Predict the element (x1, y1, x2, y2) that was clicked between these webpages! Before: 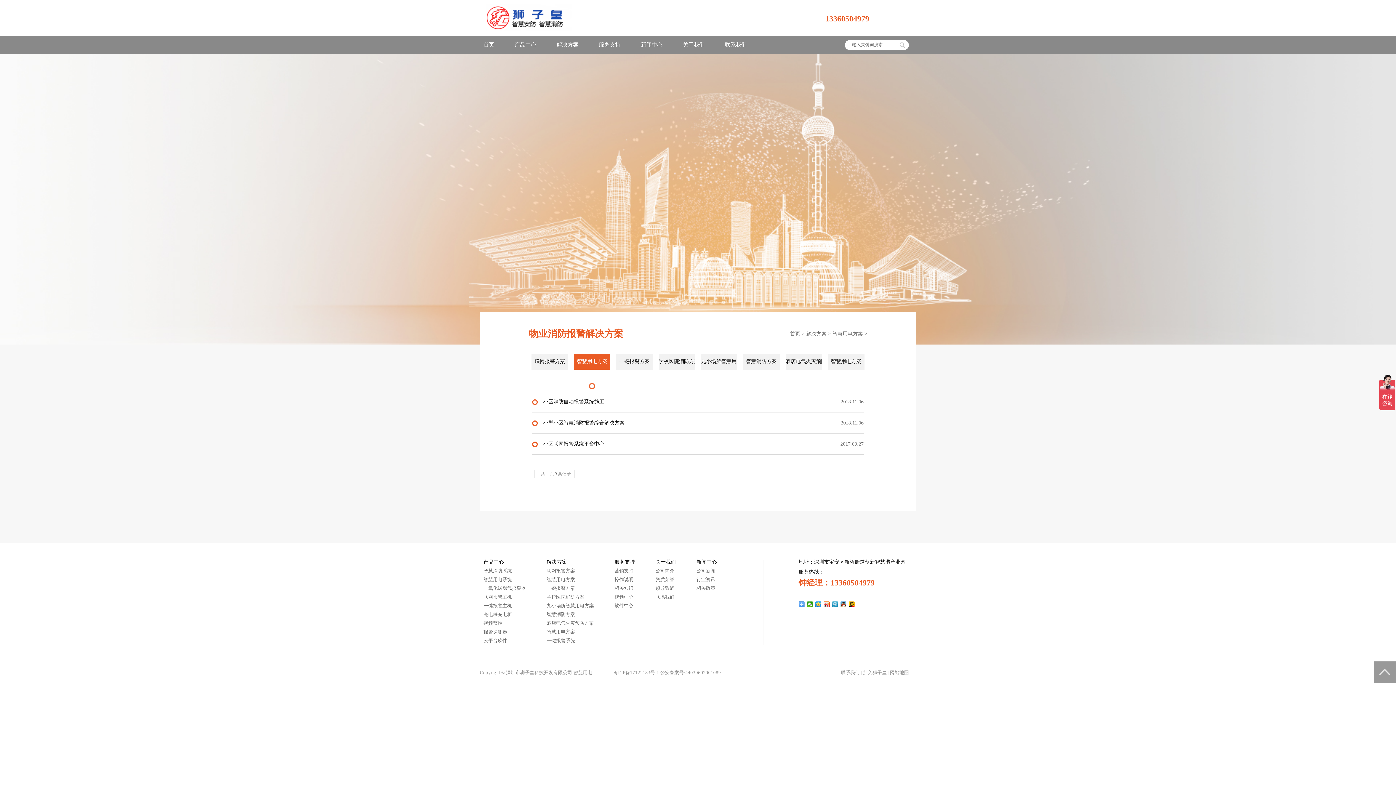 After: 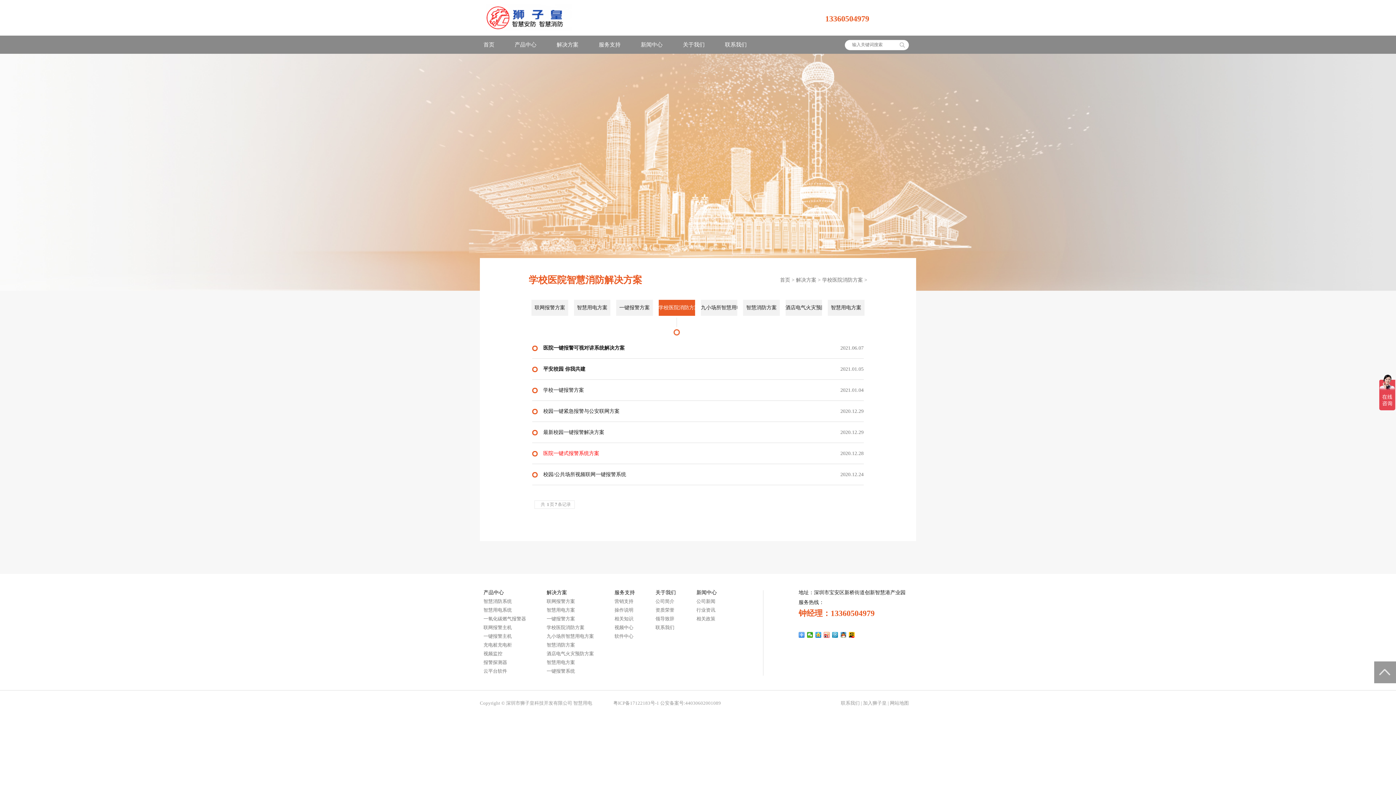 Action: label: 学校医院消防方案 bbox: (546, 593, 594, 601)